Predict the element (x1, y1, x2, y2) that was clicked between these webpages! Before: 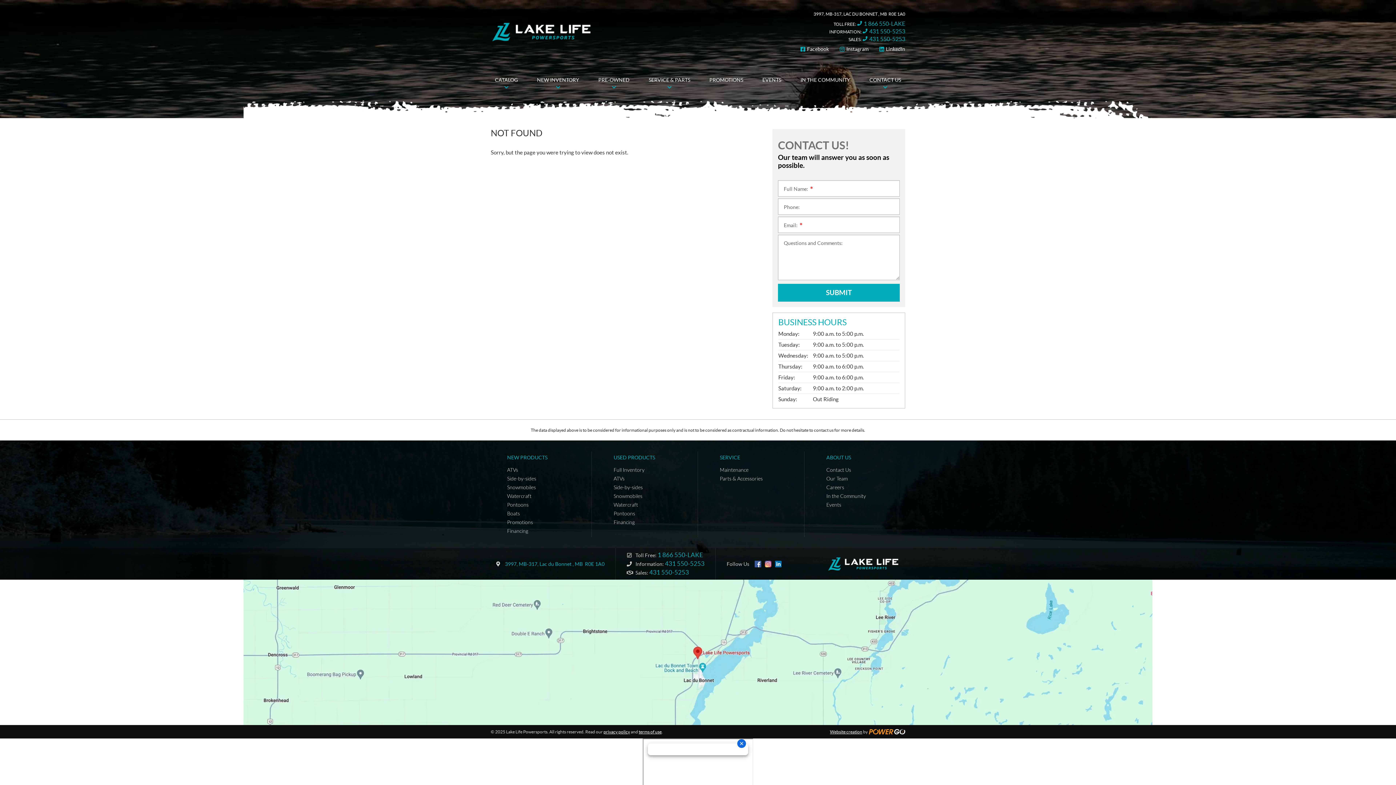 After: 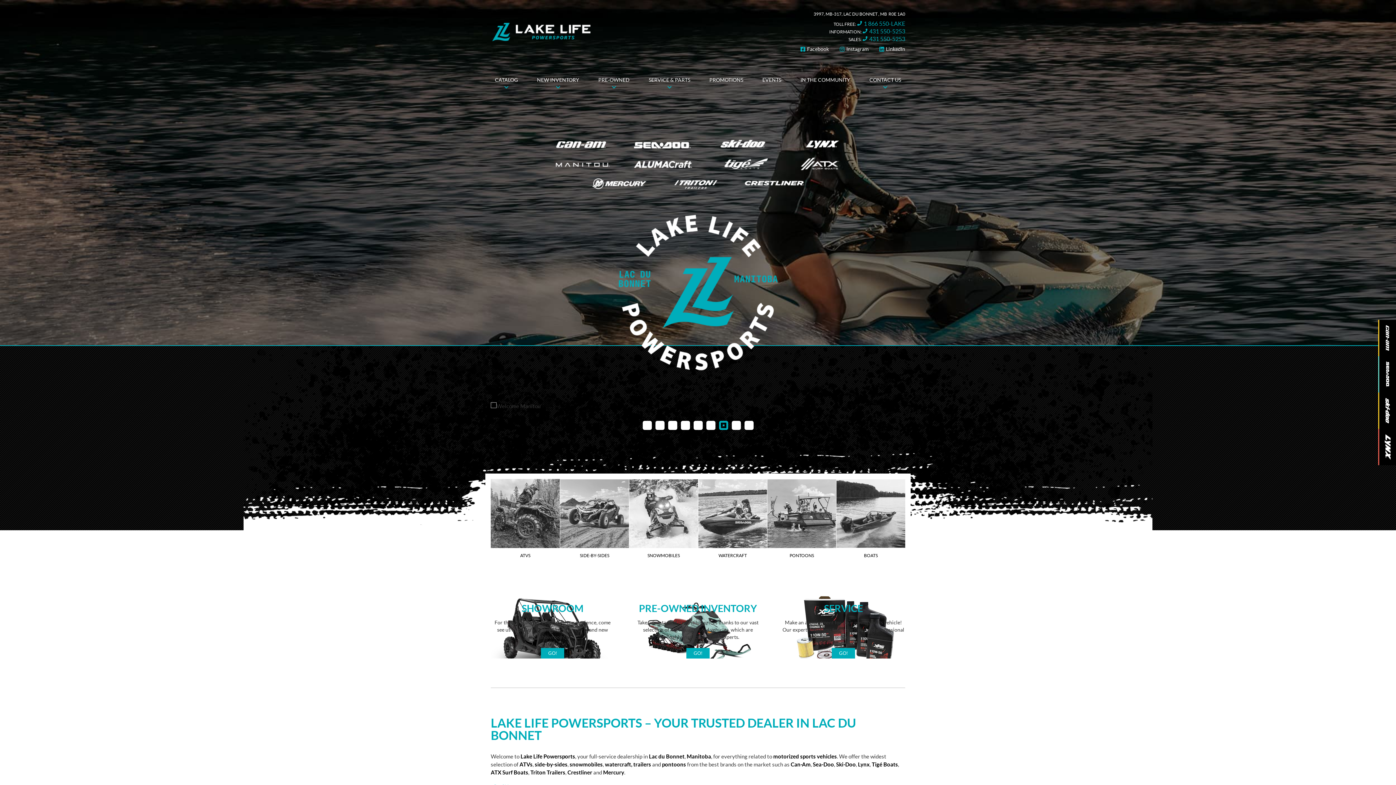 Action: bbox: (490, 20, 592, 43)